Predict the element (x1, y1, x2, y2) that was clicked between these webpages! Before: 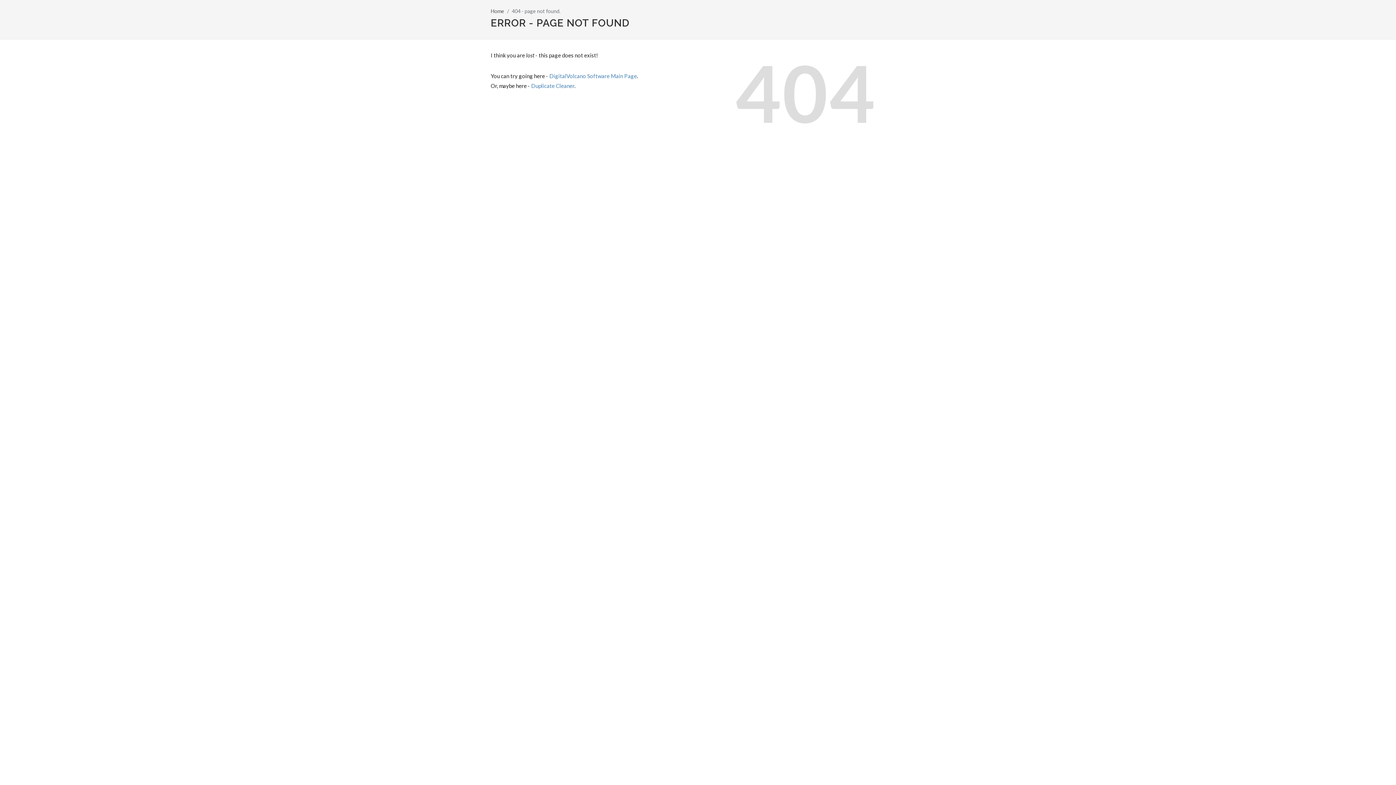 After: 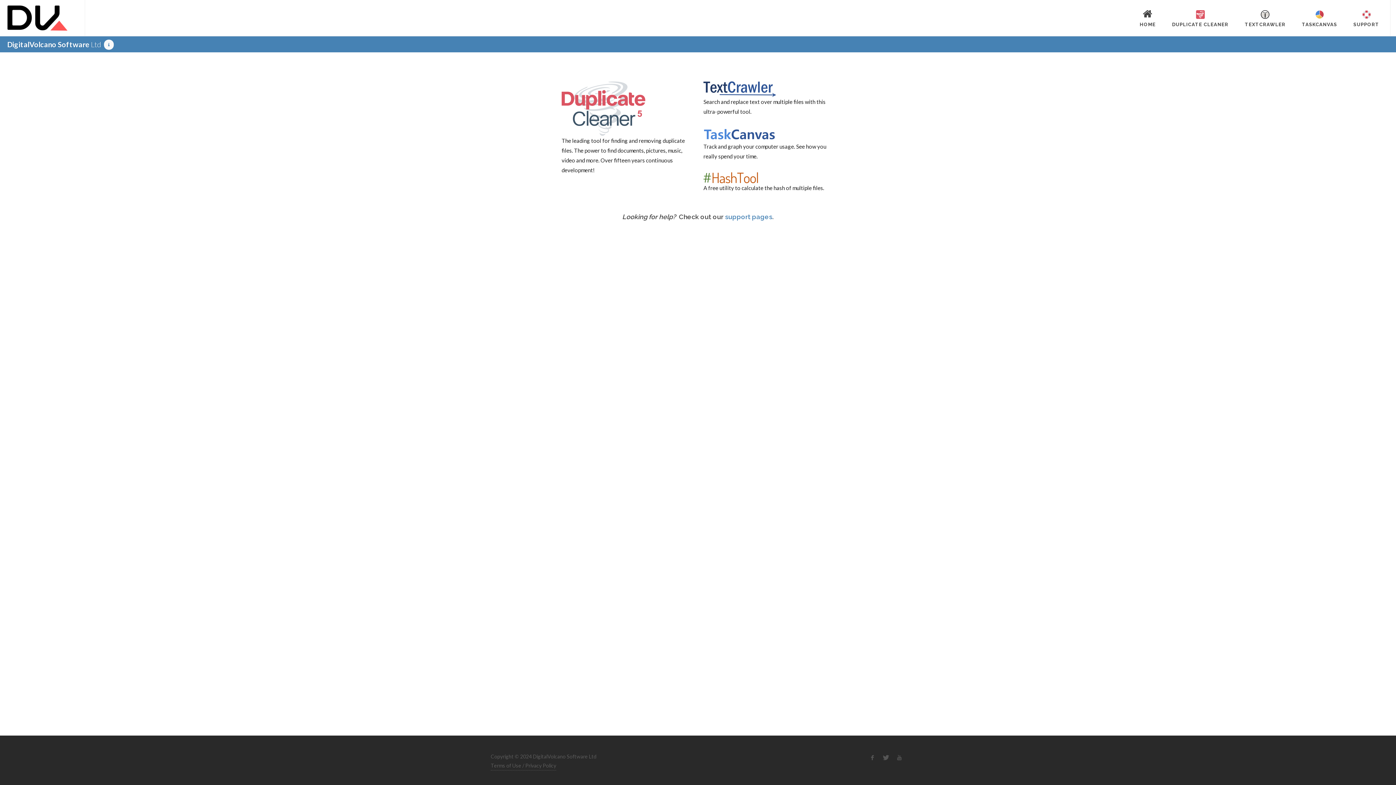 Action: bbox: (549, 72, 637, 79) label: DigitalVolcano Software Main Page